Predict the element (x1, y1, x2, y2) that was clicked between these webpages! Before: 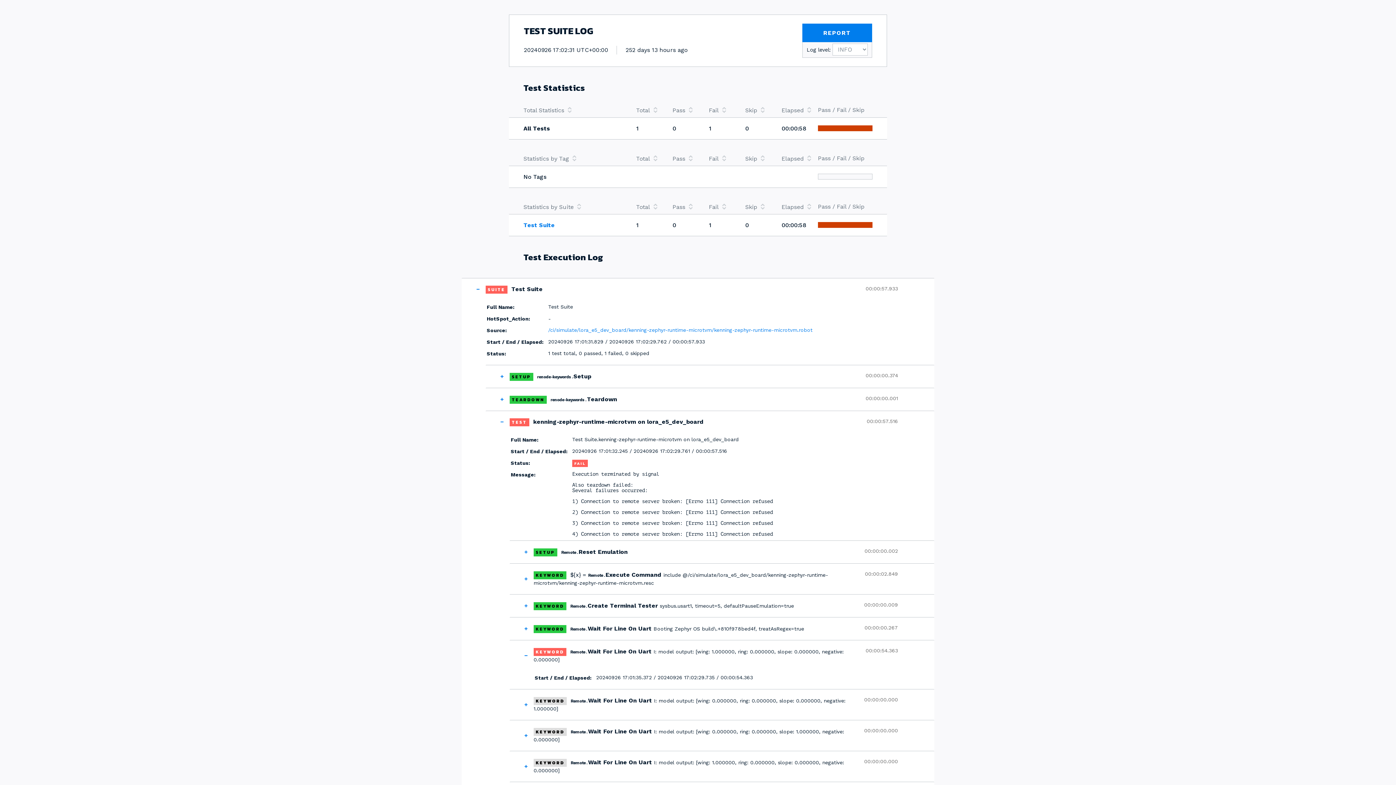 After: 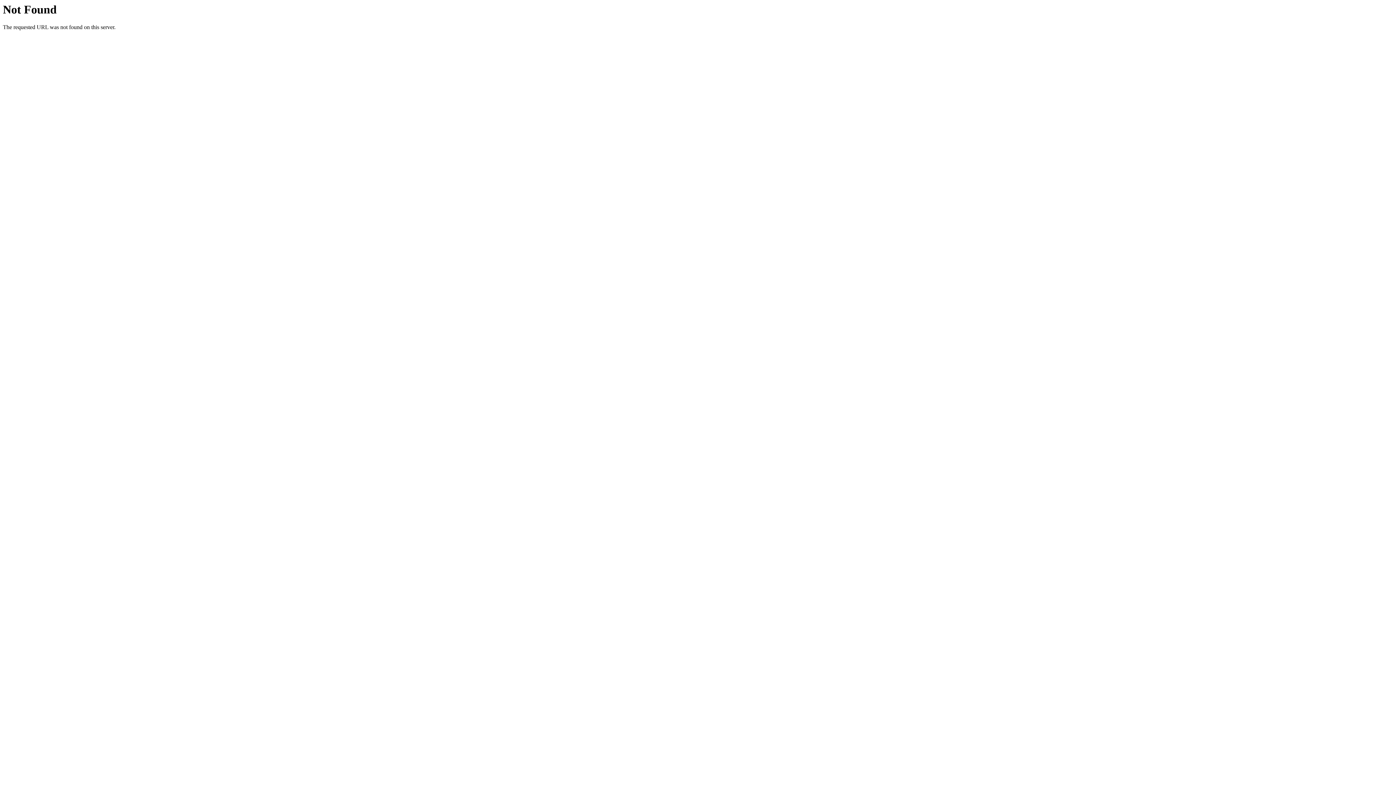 Action: bbox: (548, 327, 812, 333) label: /ci/simulate/lora_e5_dev_board/kenning-zephyr-runtime-microtvm/kenning-zephyr-runtime-microtvm.robot